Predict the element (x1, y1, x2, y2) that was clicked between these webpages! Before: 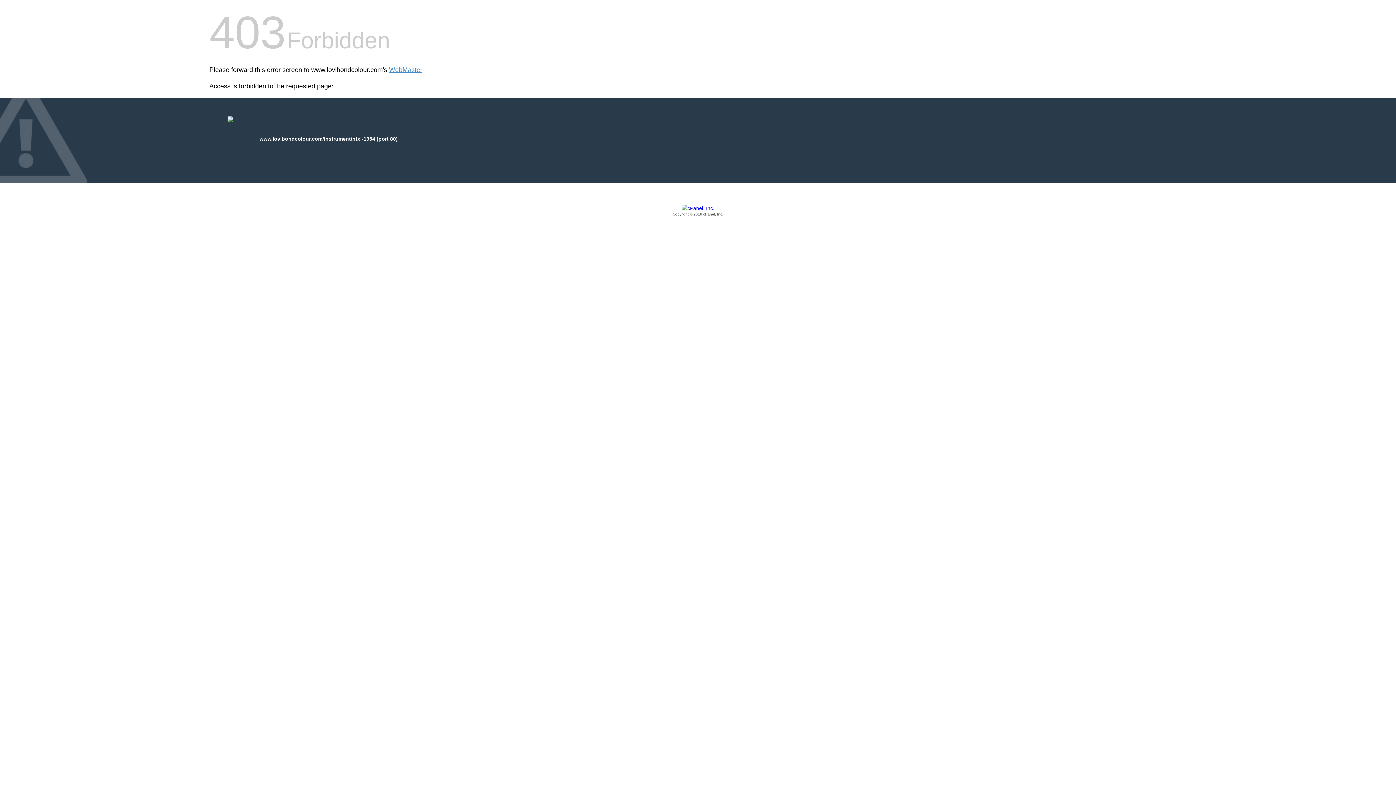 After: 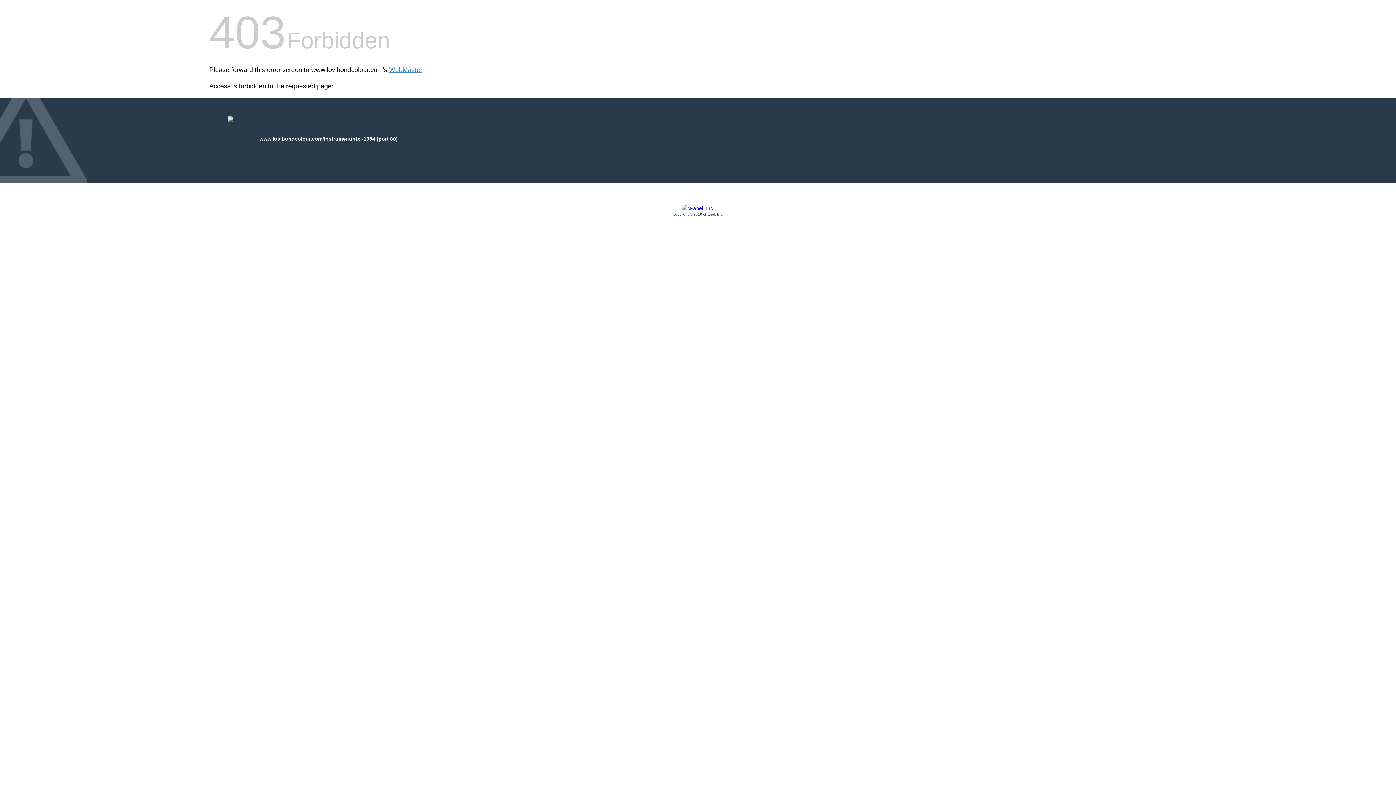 Action: label: Copyright © 2016 cPanel, Inc. bbox: (209, 205, 1186, 217)